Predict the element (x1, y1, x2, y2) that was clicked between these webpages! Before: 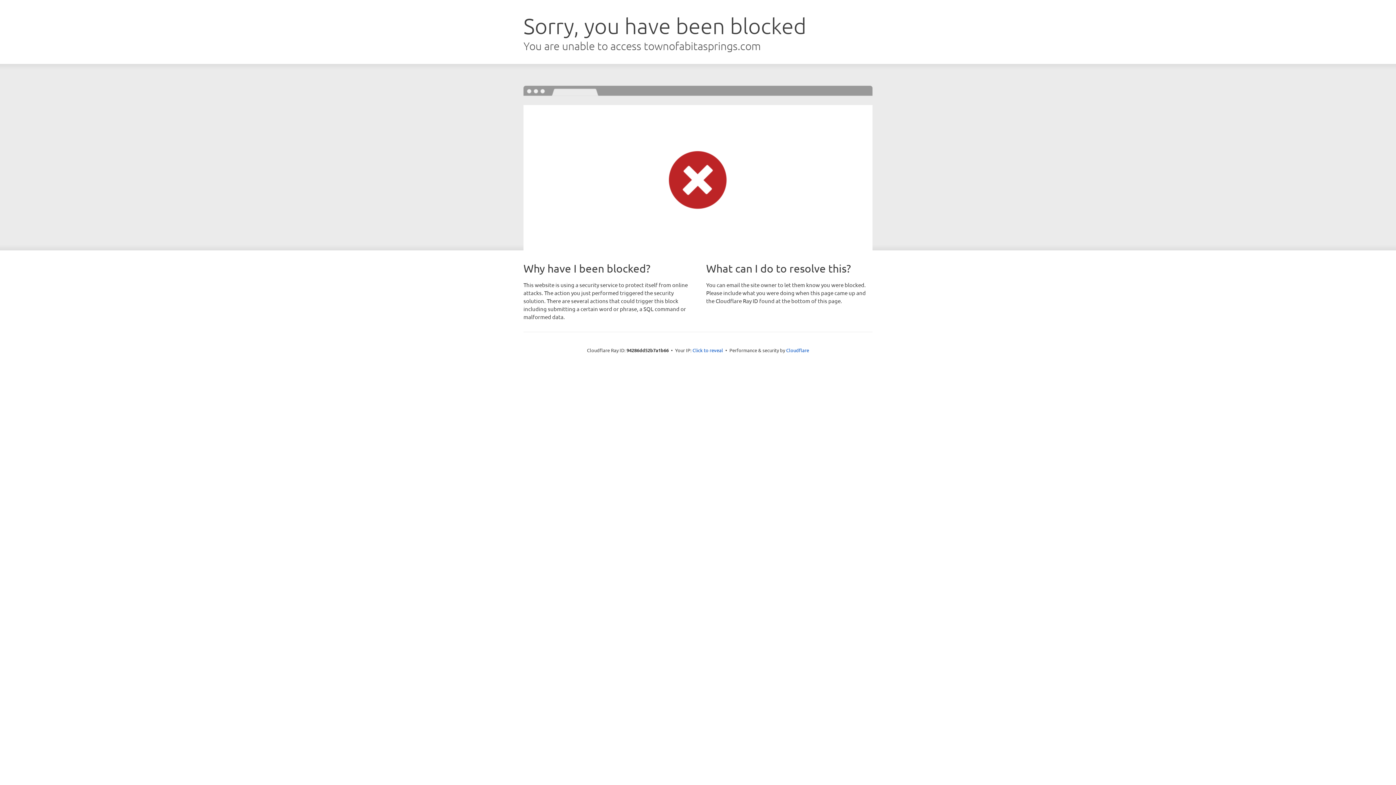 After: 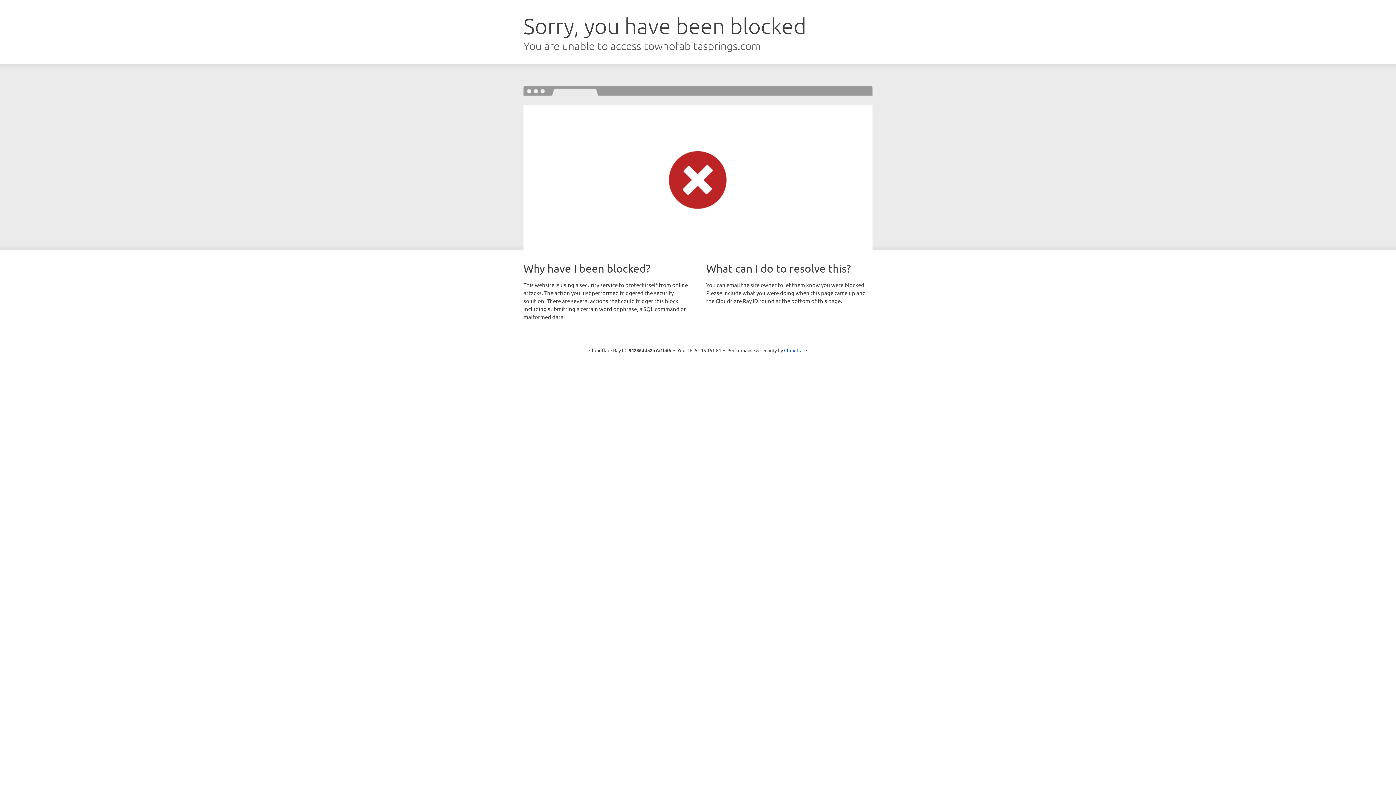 Action: bbox: (692, 346, 723, 353) label: Click to reveal